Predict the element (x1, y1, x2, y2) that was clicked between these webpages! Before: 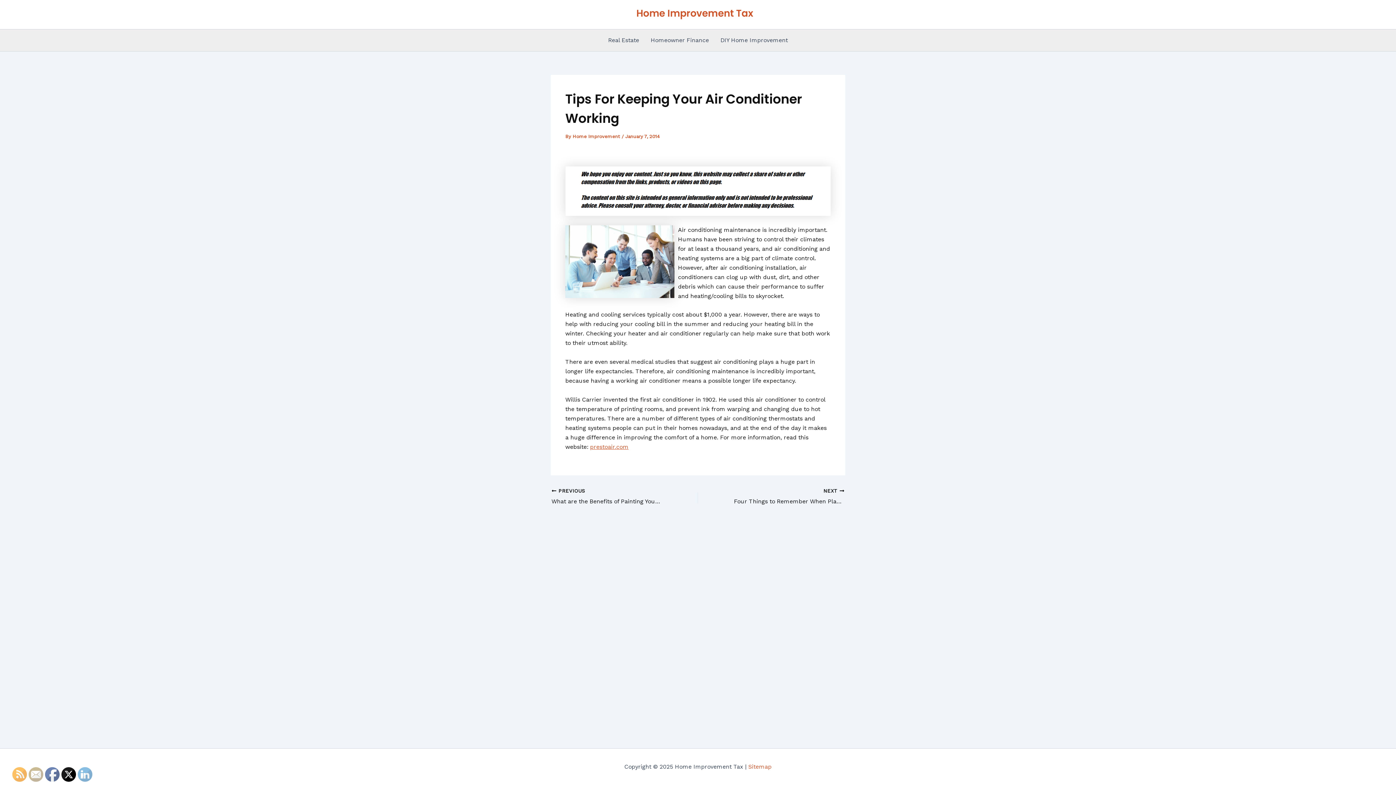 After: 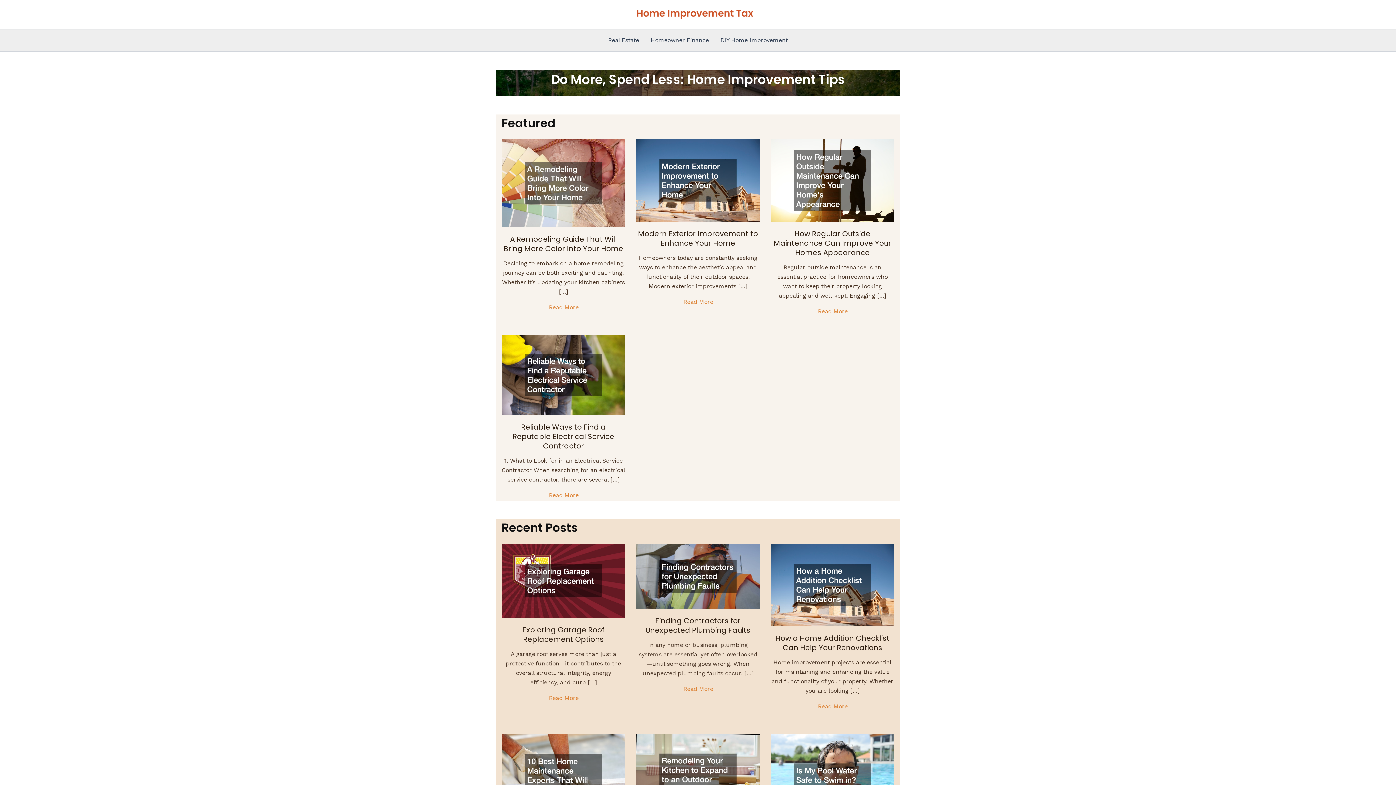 Action: bbox: (637, 10, 753, 17)